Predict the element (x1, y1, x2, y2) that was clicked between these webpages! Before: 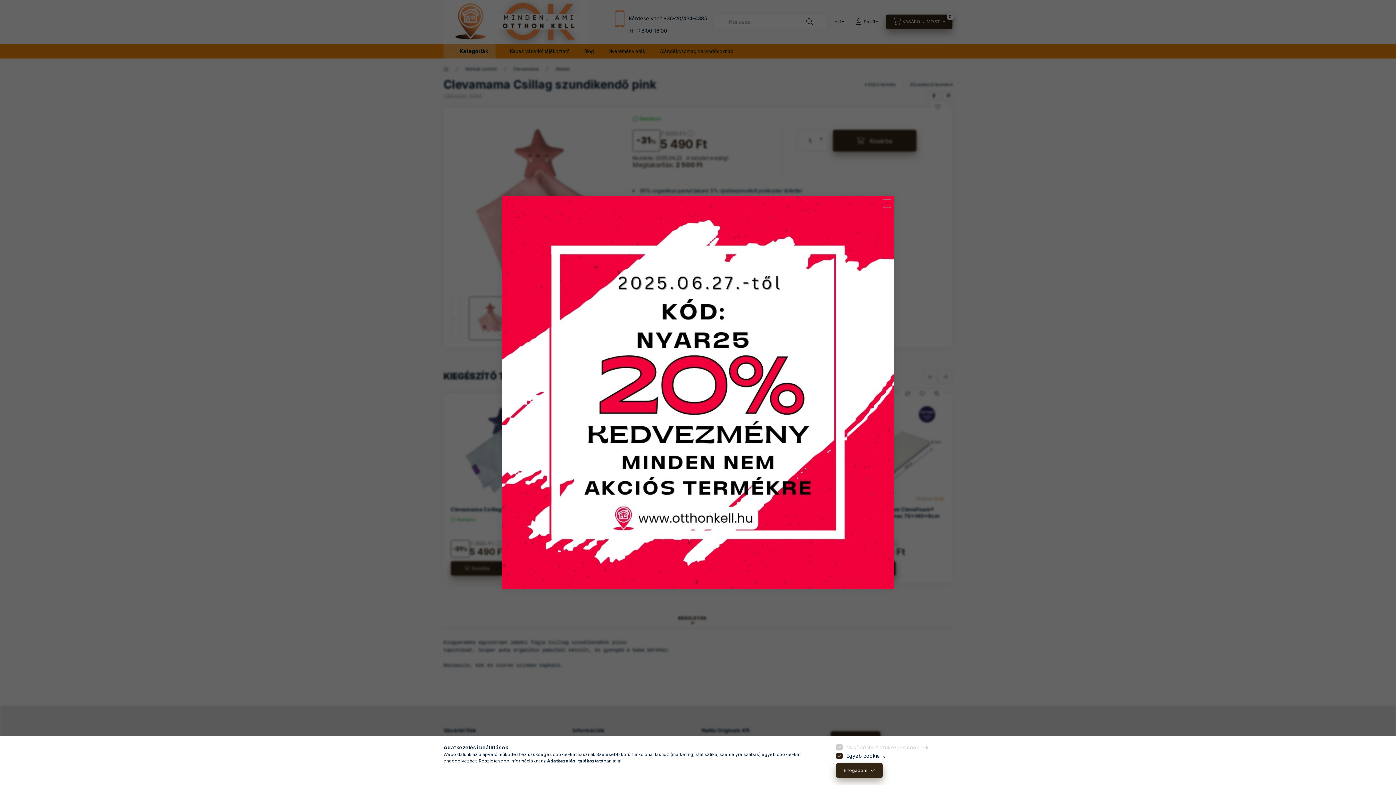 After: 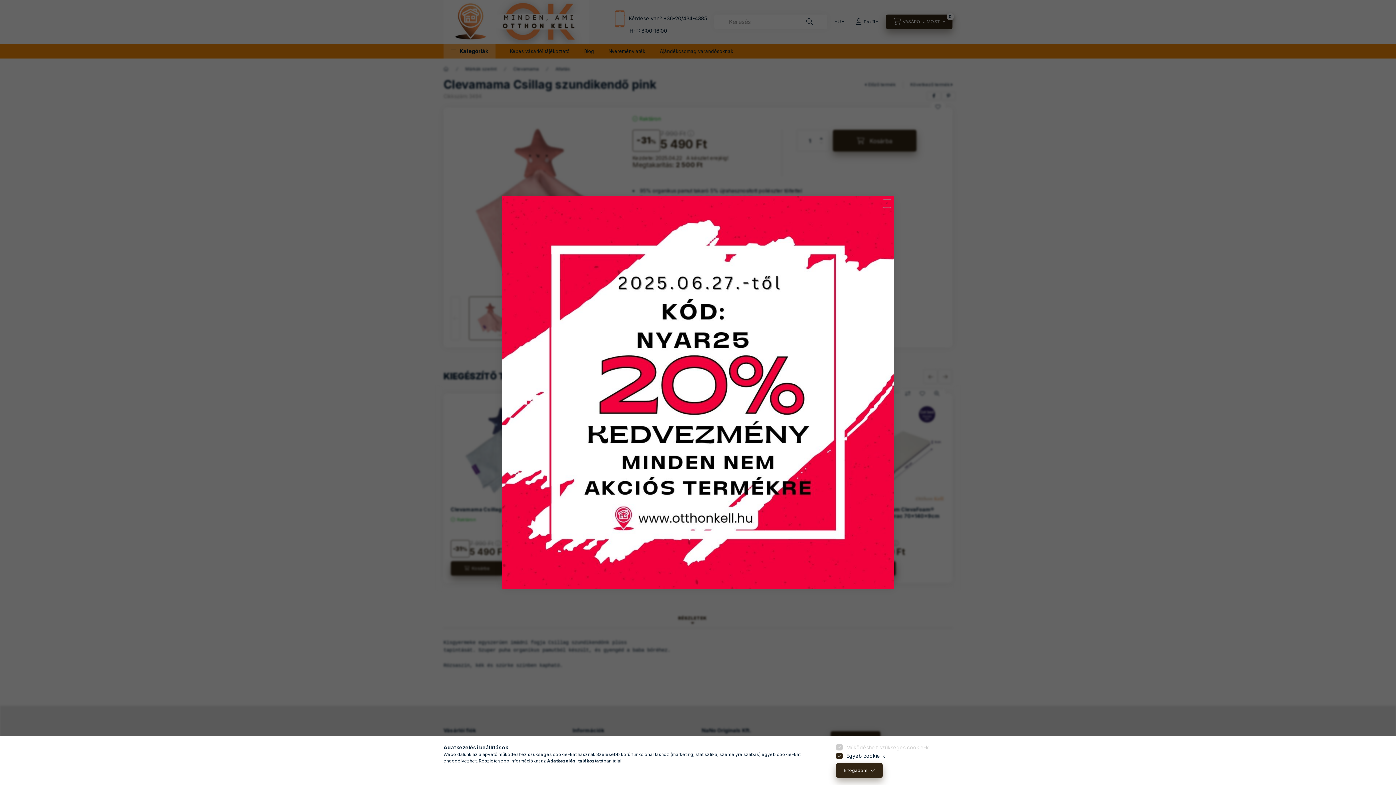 Action: bbox: (547, 758, 603, 763) label: Adatkezelési tájékoztató